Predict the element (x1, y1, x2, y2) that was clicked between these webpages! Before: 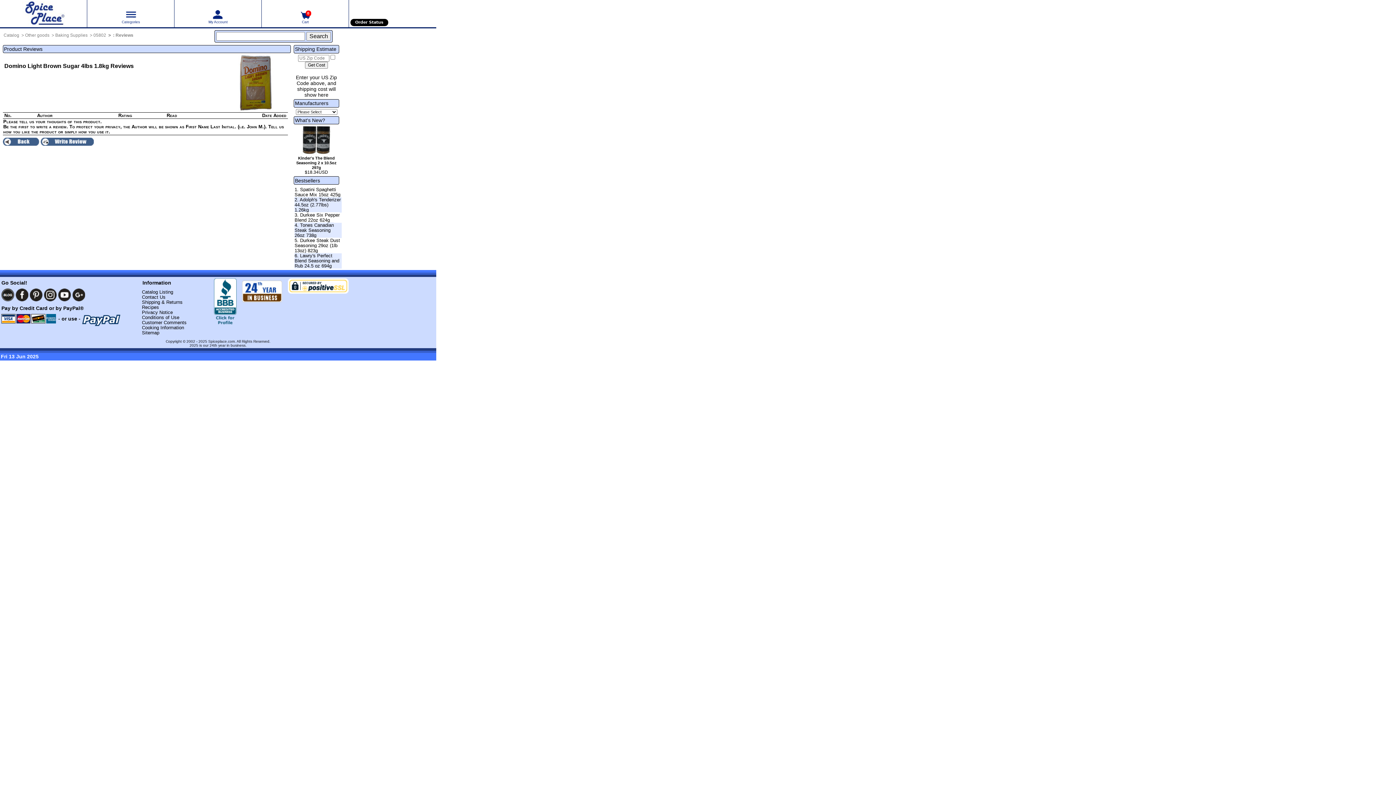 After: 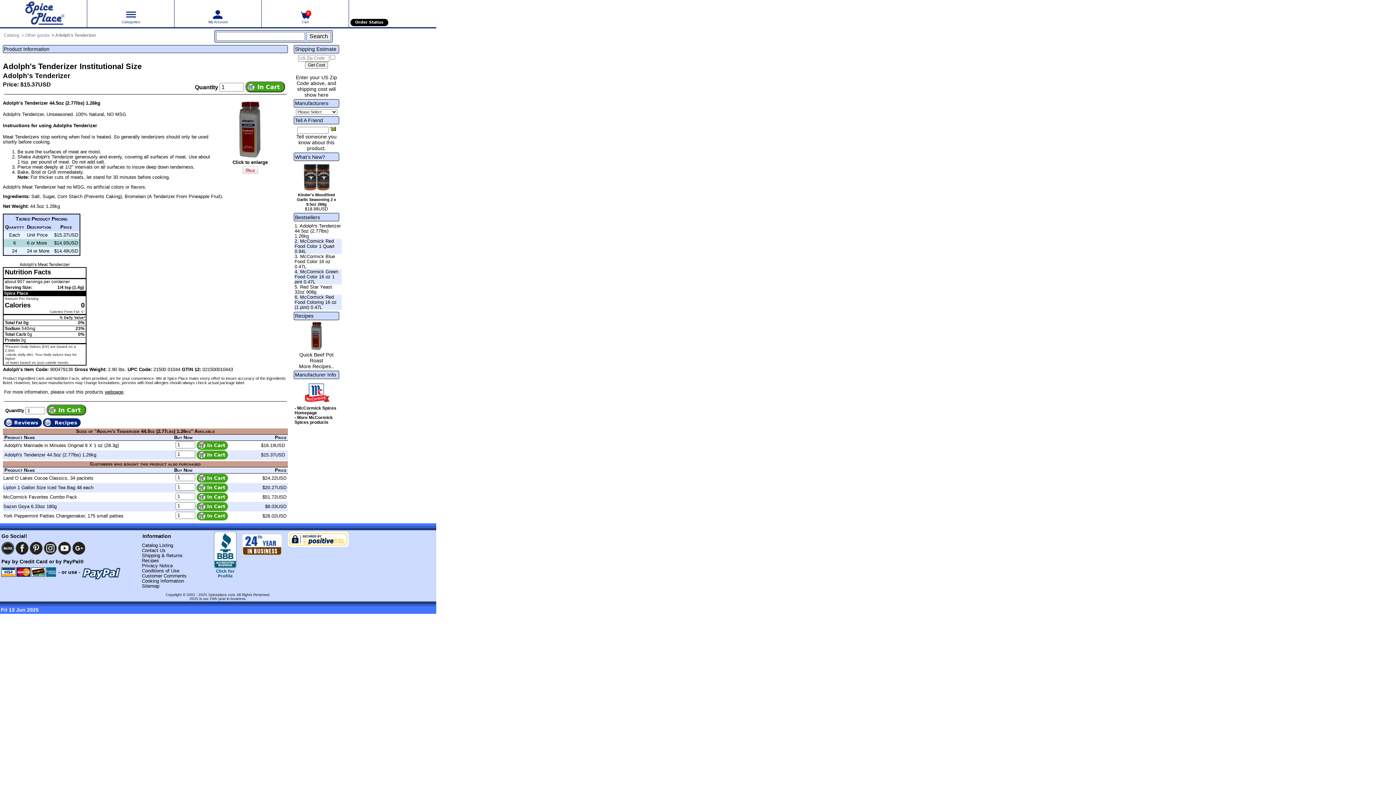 Action: label: 2. Adolph's Tenderizer 44.5oz (2.77lbs) 1.26kg bbox: (294, 196, 340, 212)